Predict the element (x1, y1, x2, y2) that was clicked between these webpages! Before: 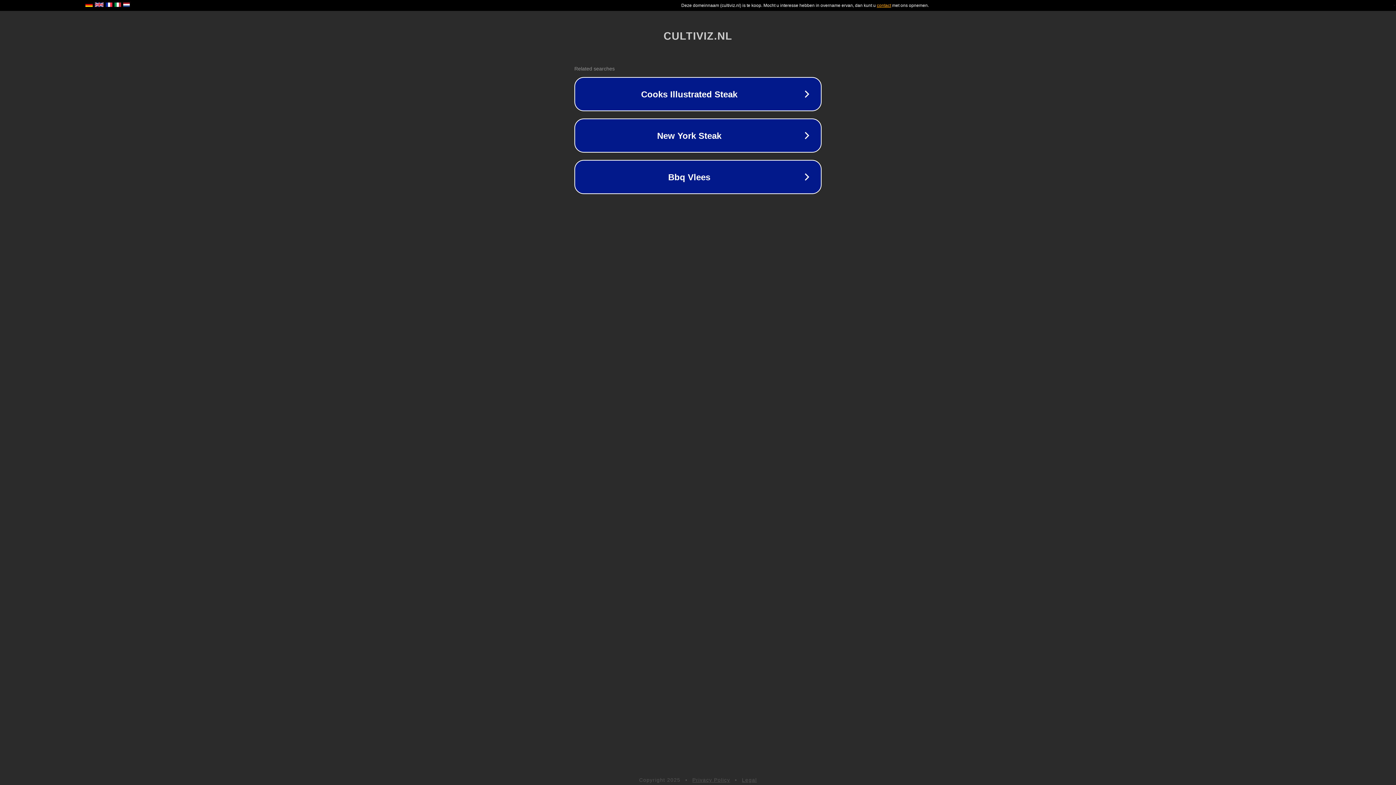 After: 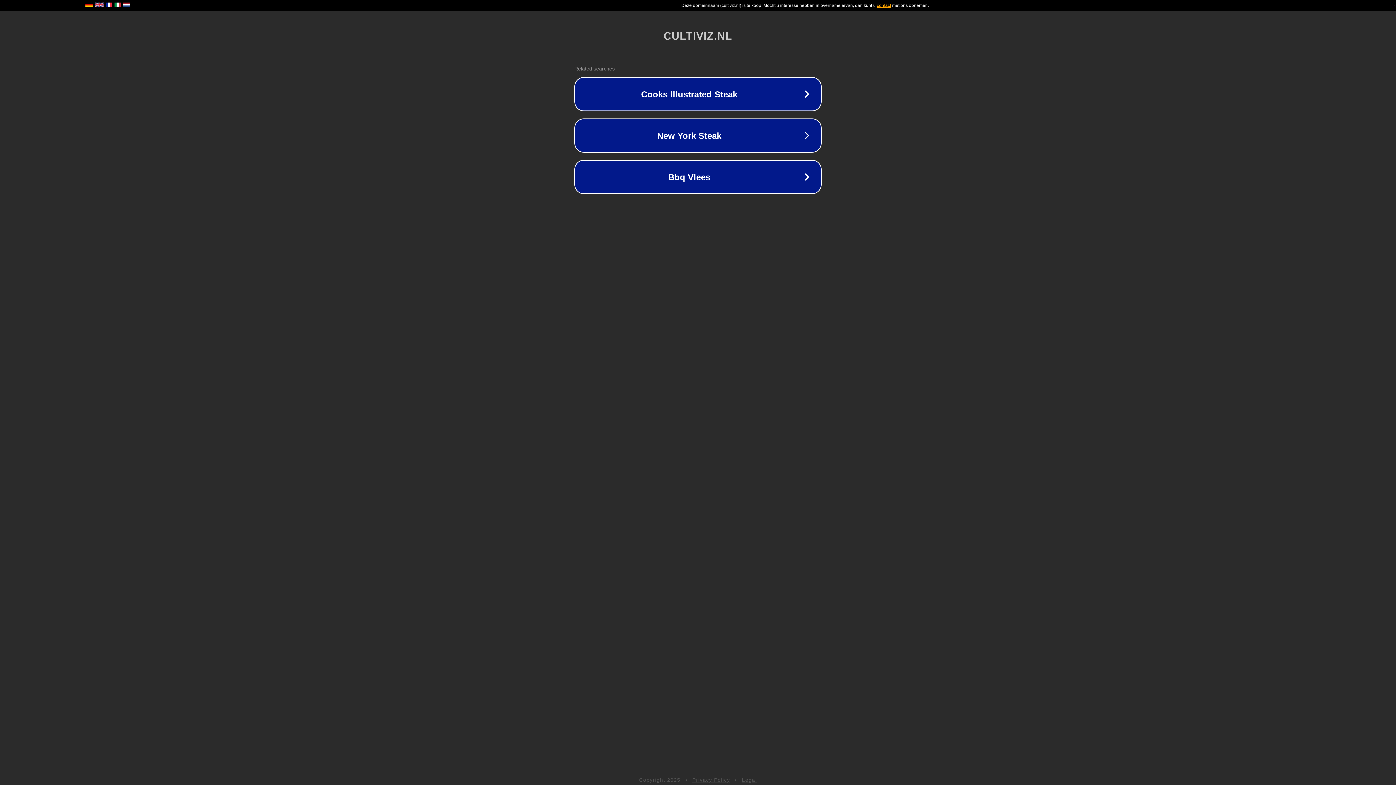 Action: label: Legal bbox: (742, 777, 757, 783)